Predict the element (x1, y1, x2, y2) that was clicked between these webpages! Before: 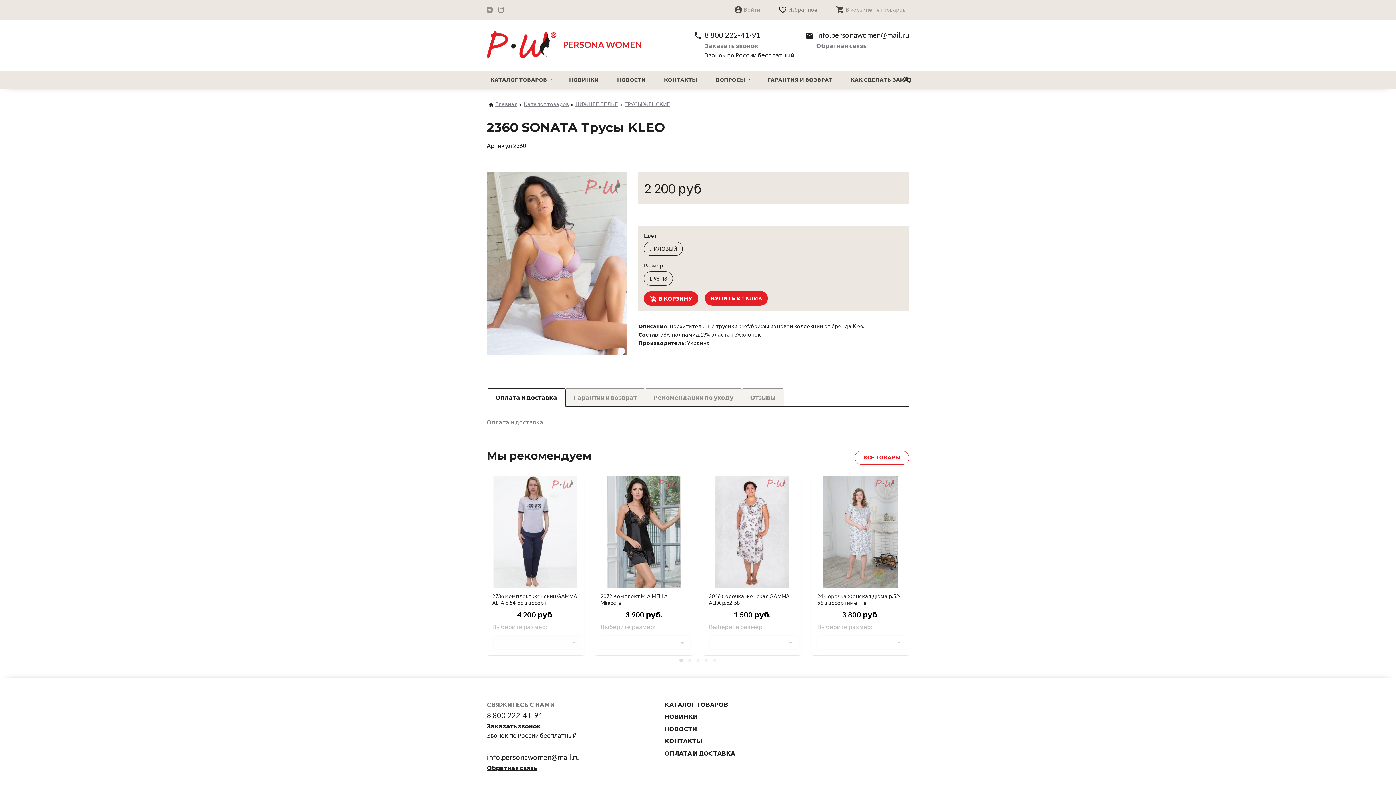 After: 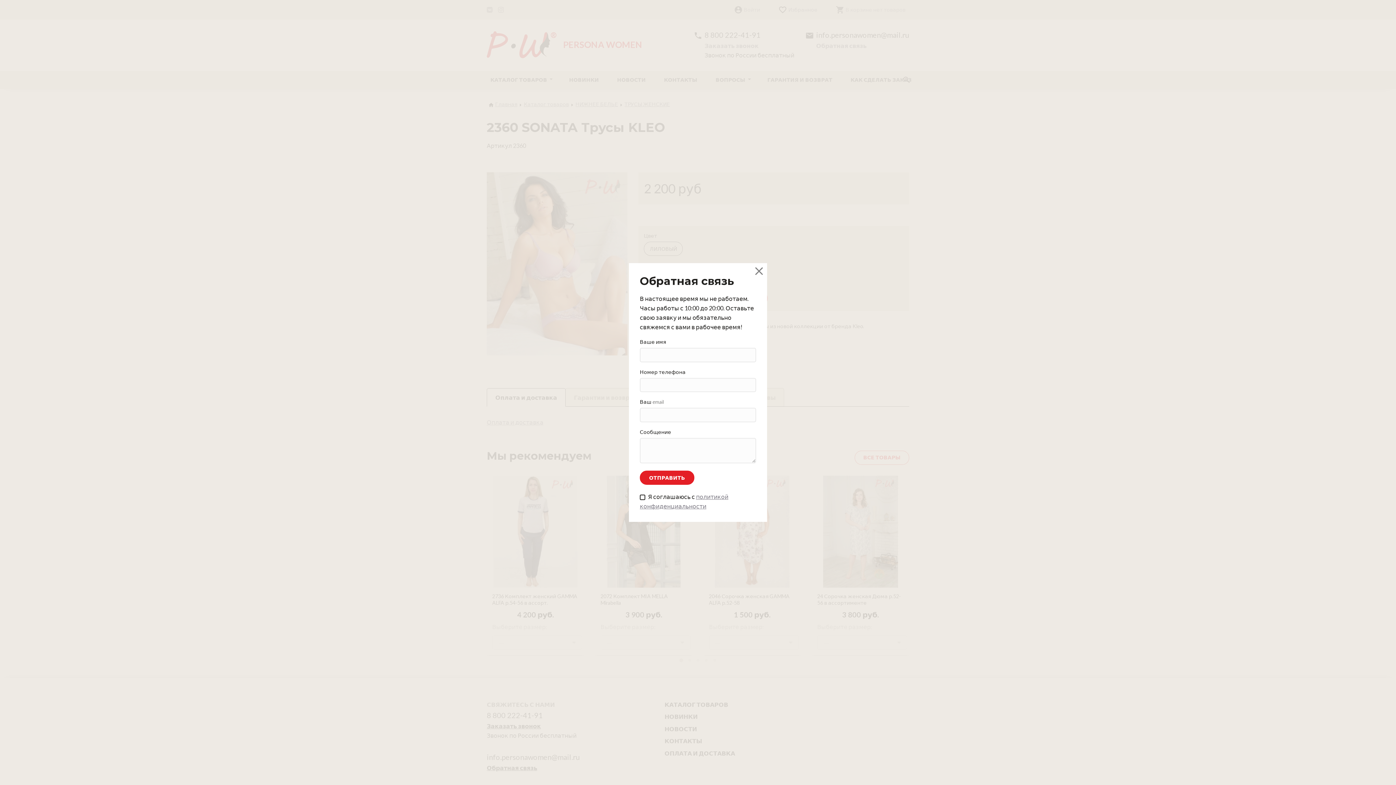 Action: label: Обратная связь bbox: (486, 764, 537, 771)